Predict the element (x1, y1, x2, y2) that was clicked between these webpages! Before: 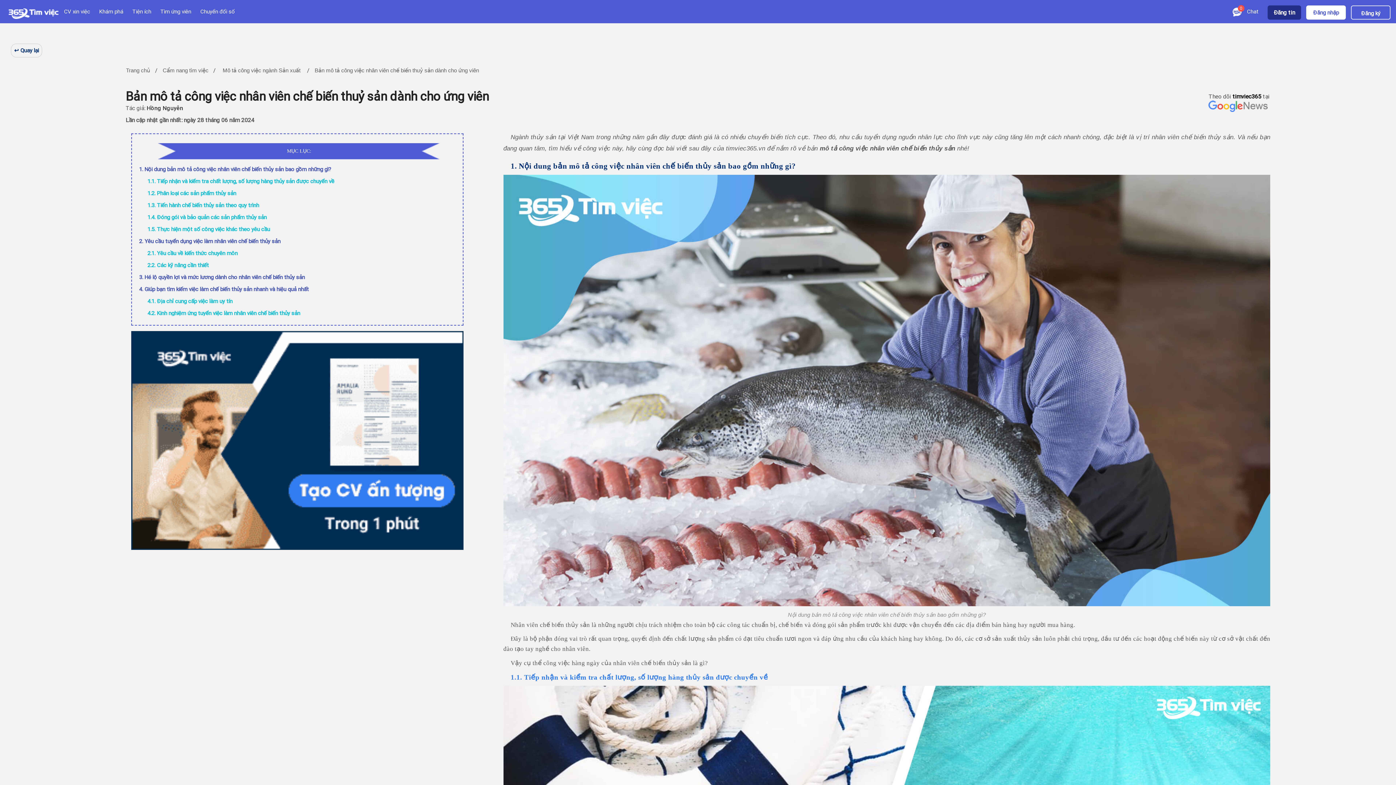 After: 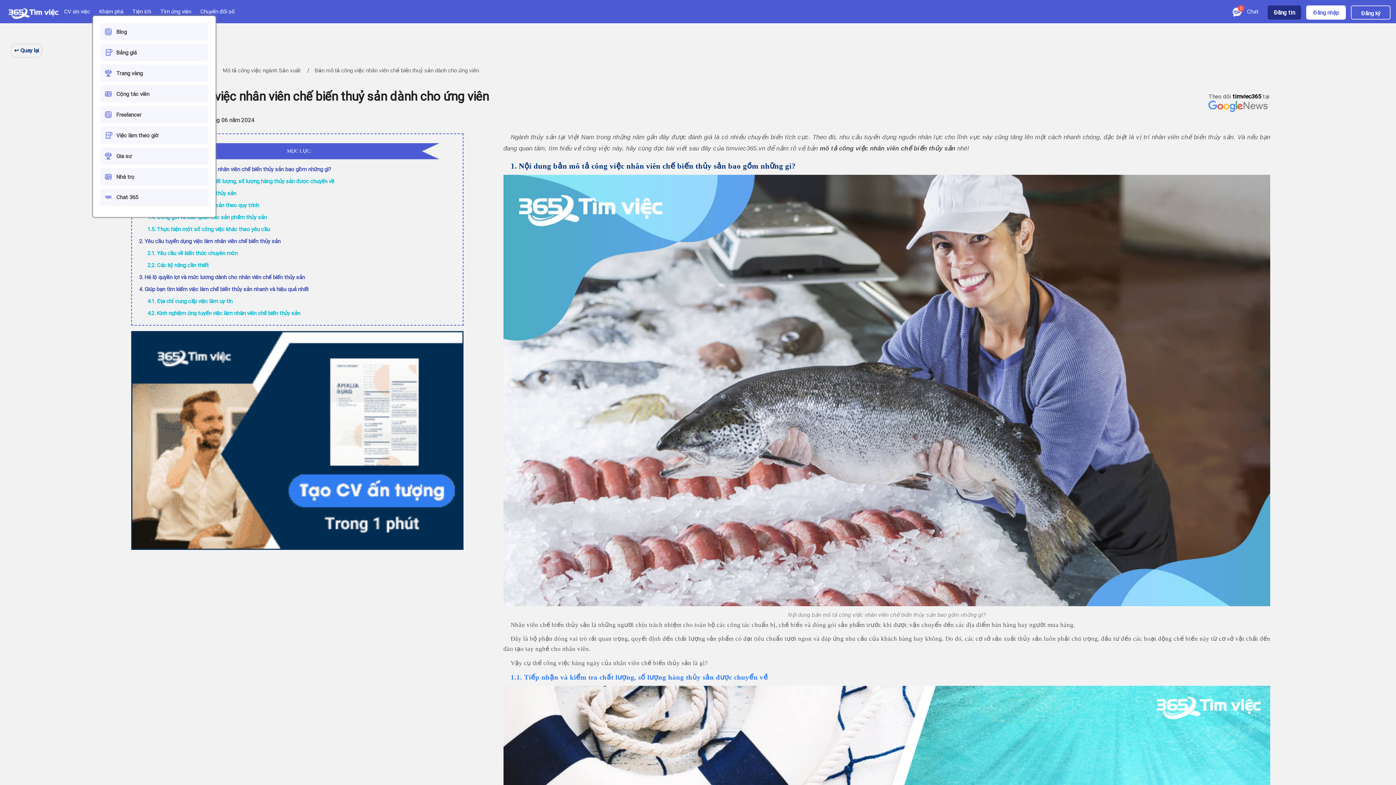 Action: label: Khám phá bbox: (99, 8, 123, 14)